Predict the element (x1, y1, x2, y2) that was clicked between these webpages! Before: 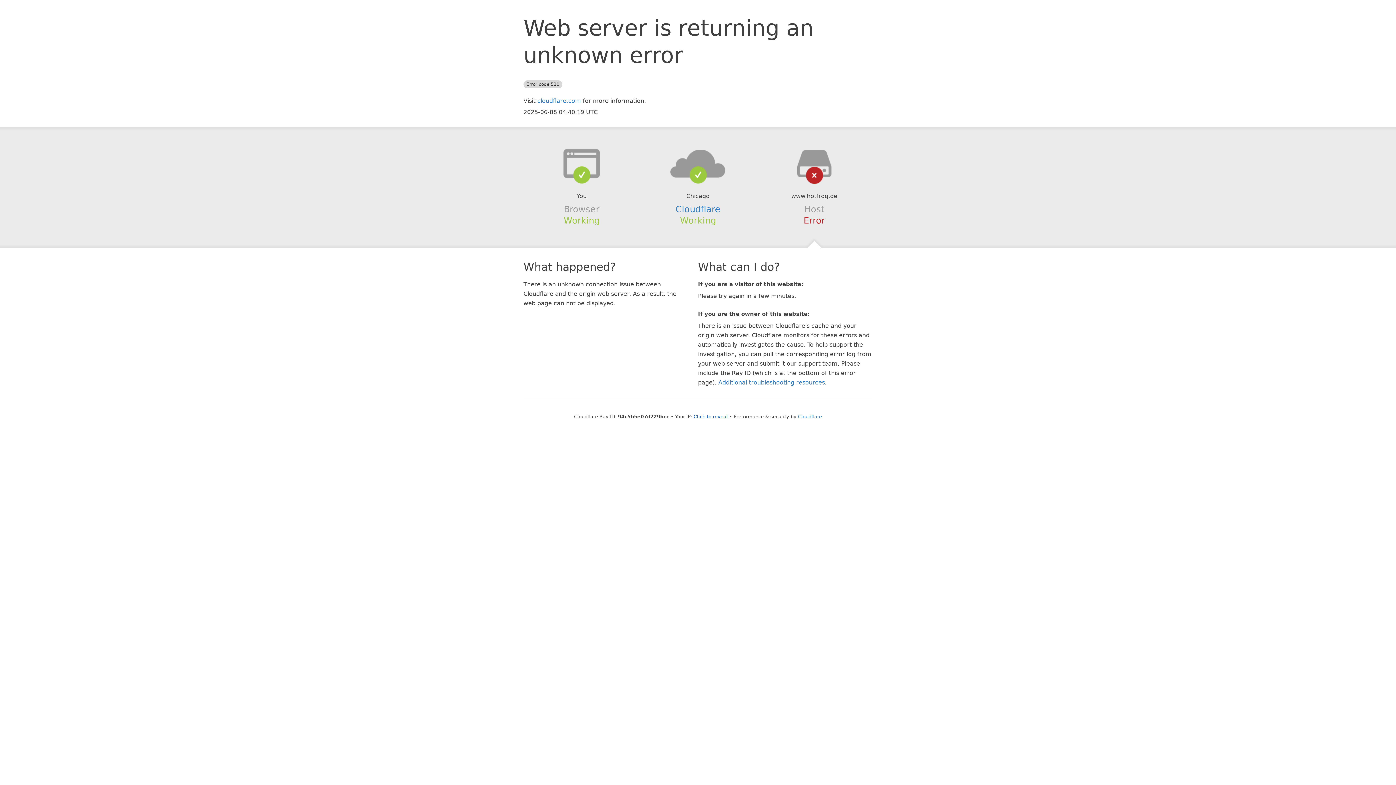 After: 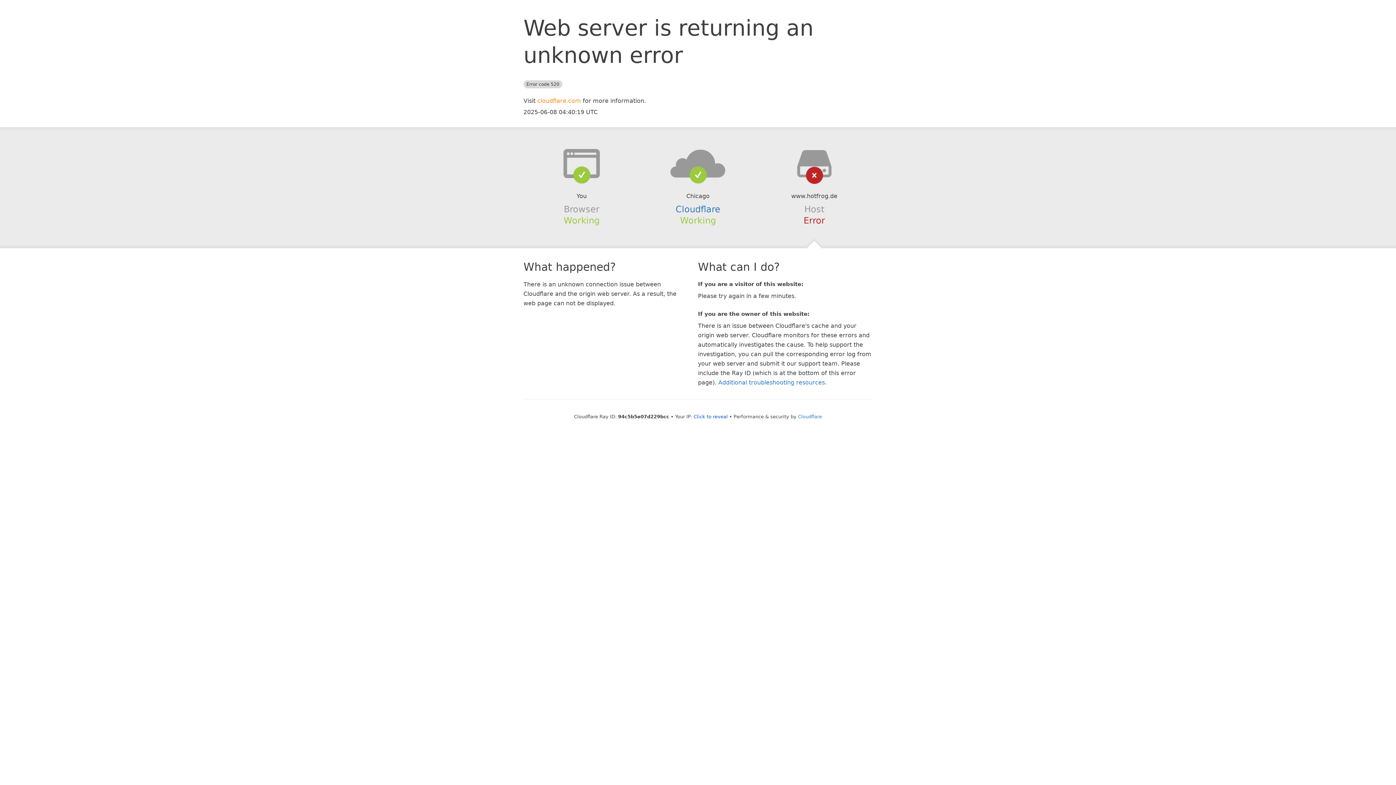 Action: label: cloudflare.com bbox: (537, 97, 581, 104)